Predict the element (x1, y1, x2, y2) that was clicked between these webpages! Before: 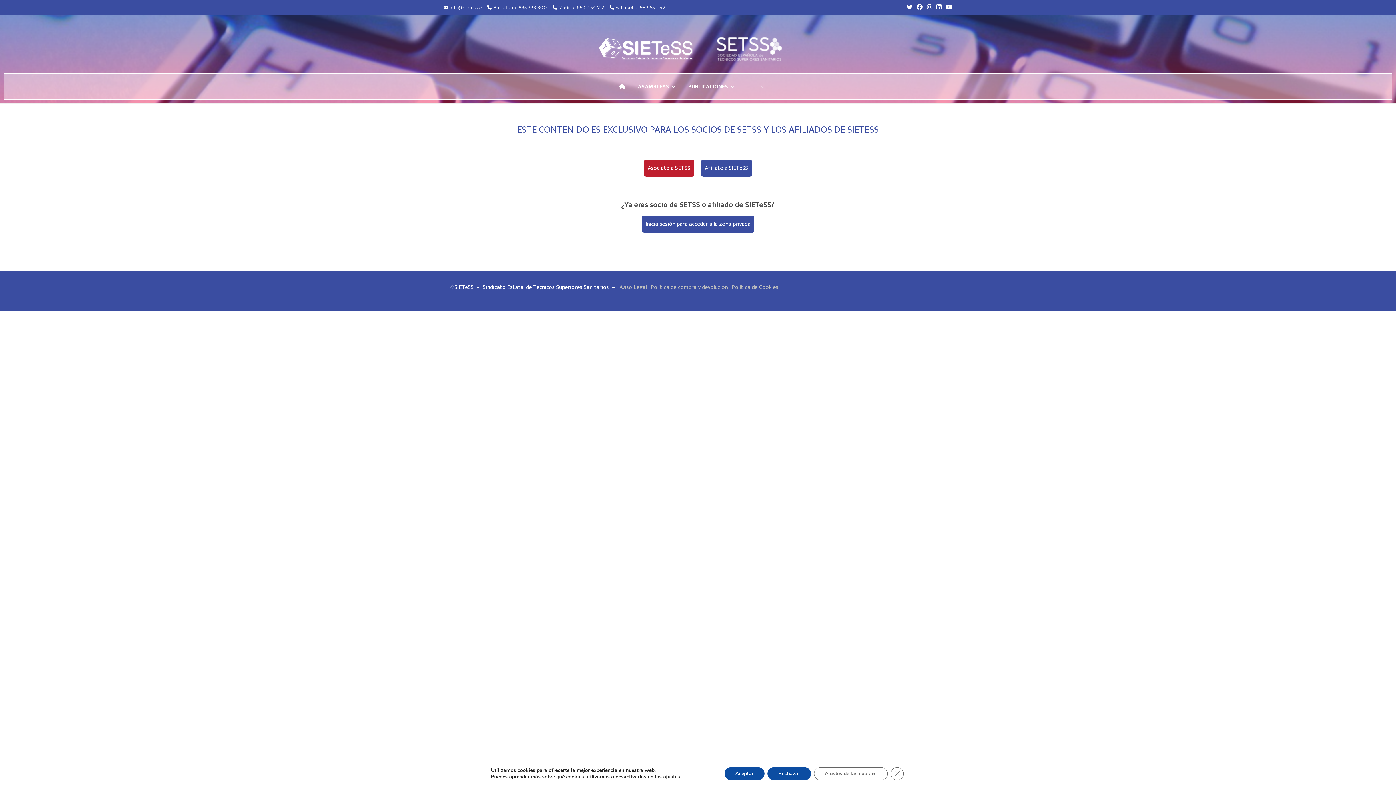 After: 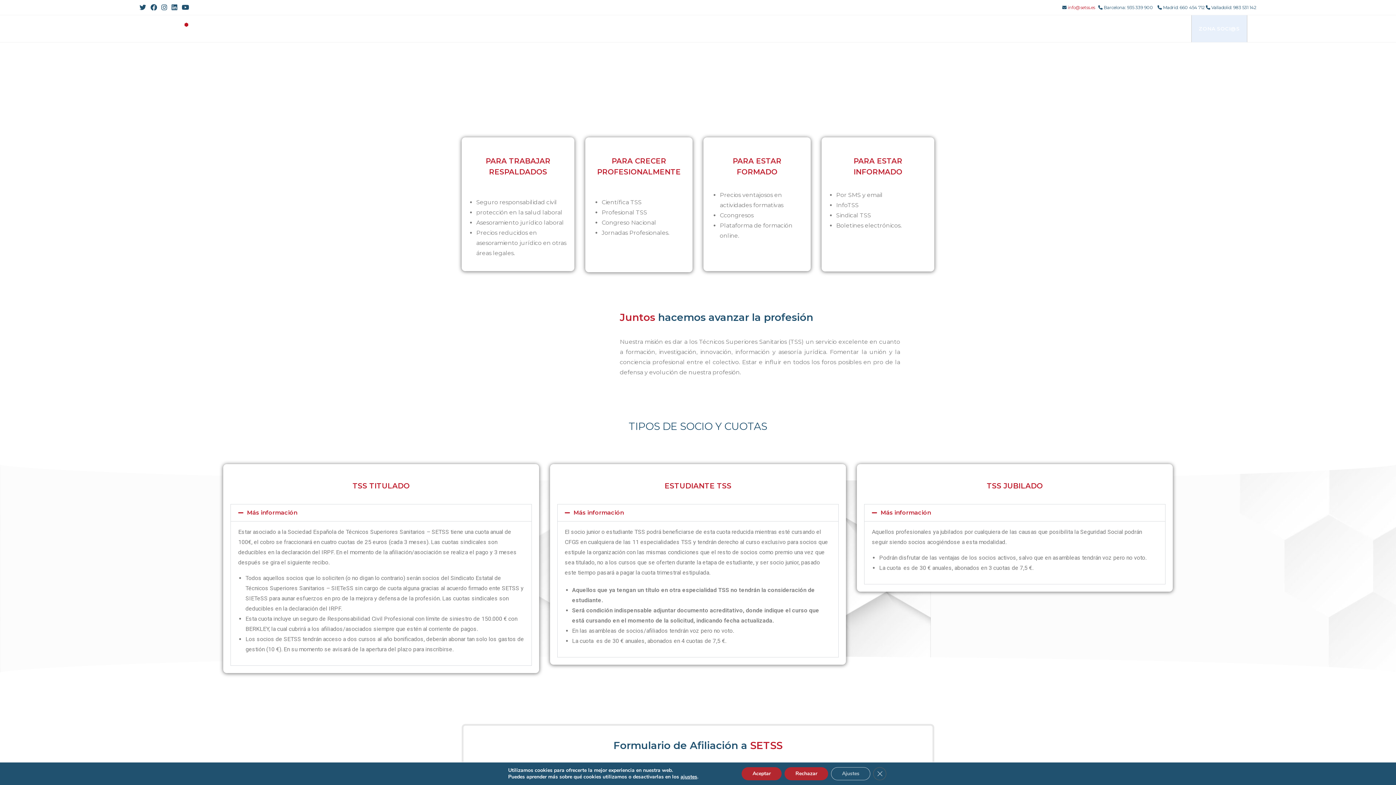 Action: bbox: (648, 163, 690, 173) label: Asóciate a SETSS